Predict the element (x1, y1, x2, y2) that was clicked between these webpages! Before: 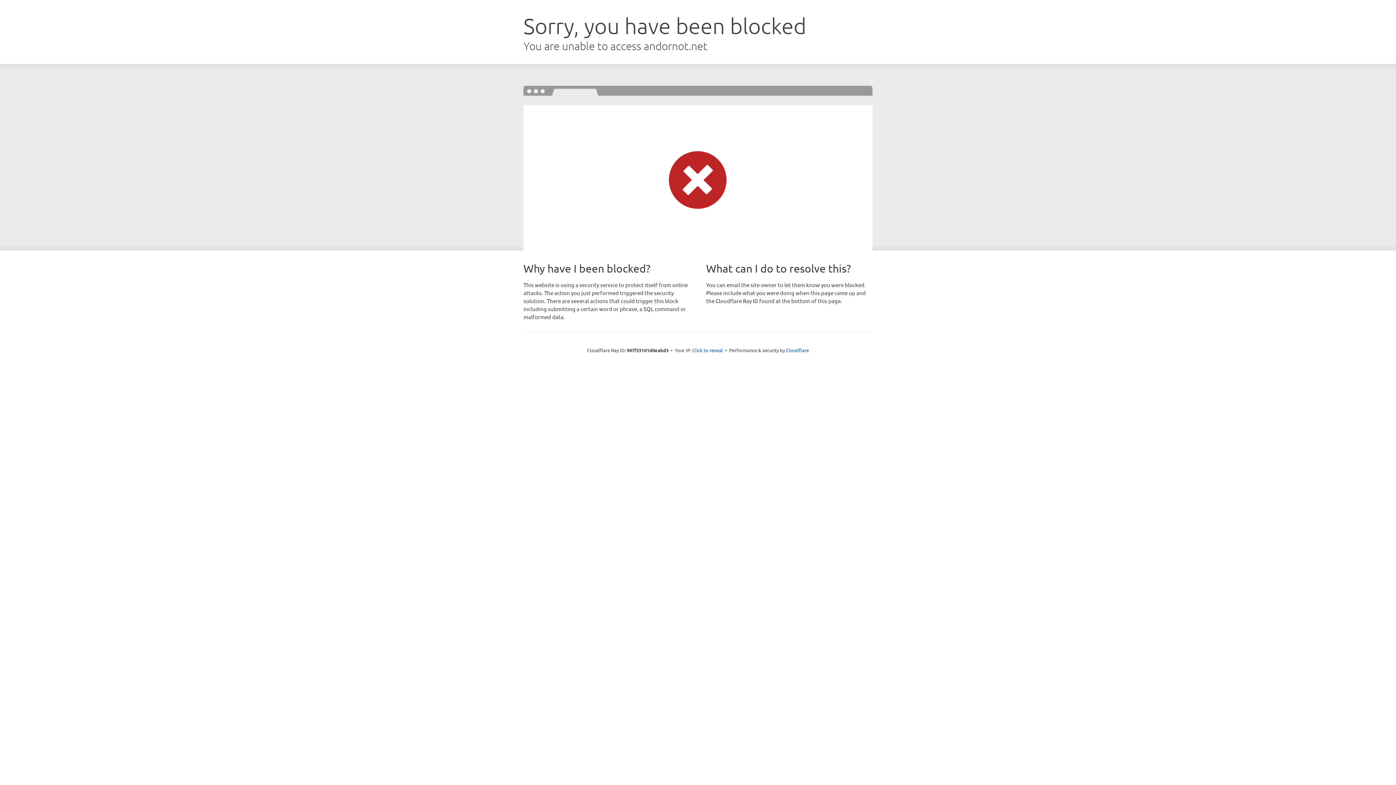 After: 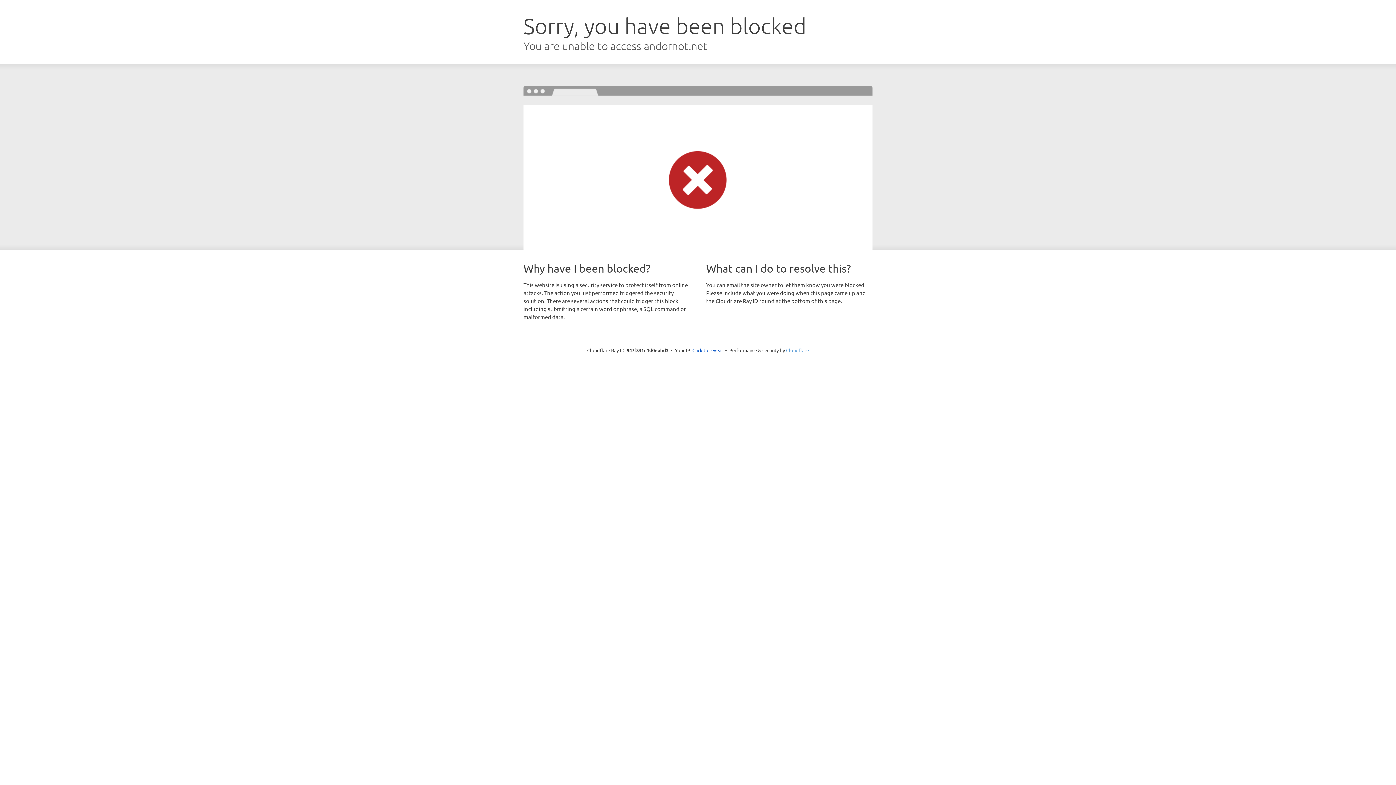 Action: bbox: (786, 347, 809, 353) label: Cloudflare